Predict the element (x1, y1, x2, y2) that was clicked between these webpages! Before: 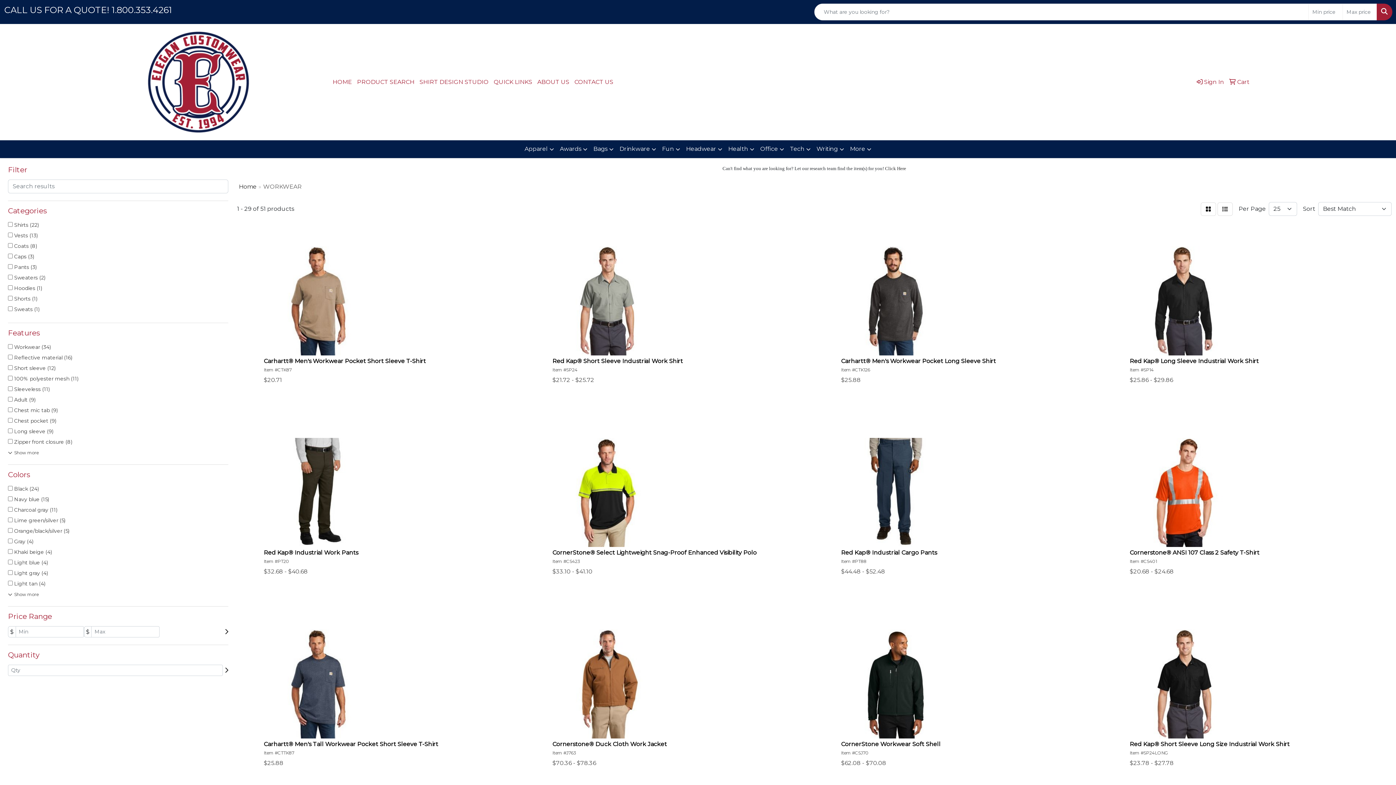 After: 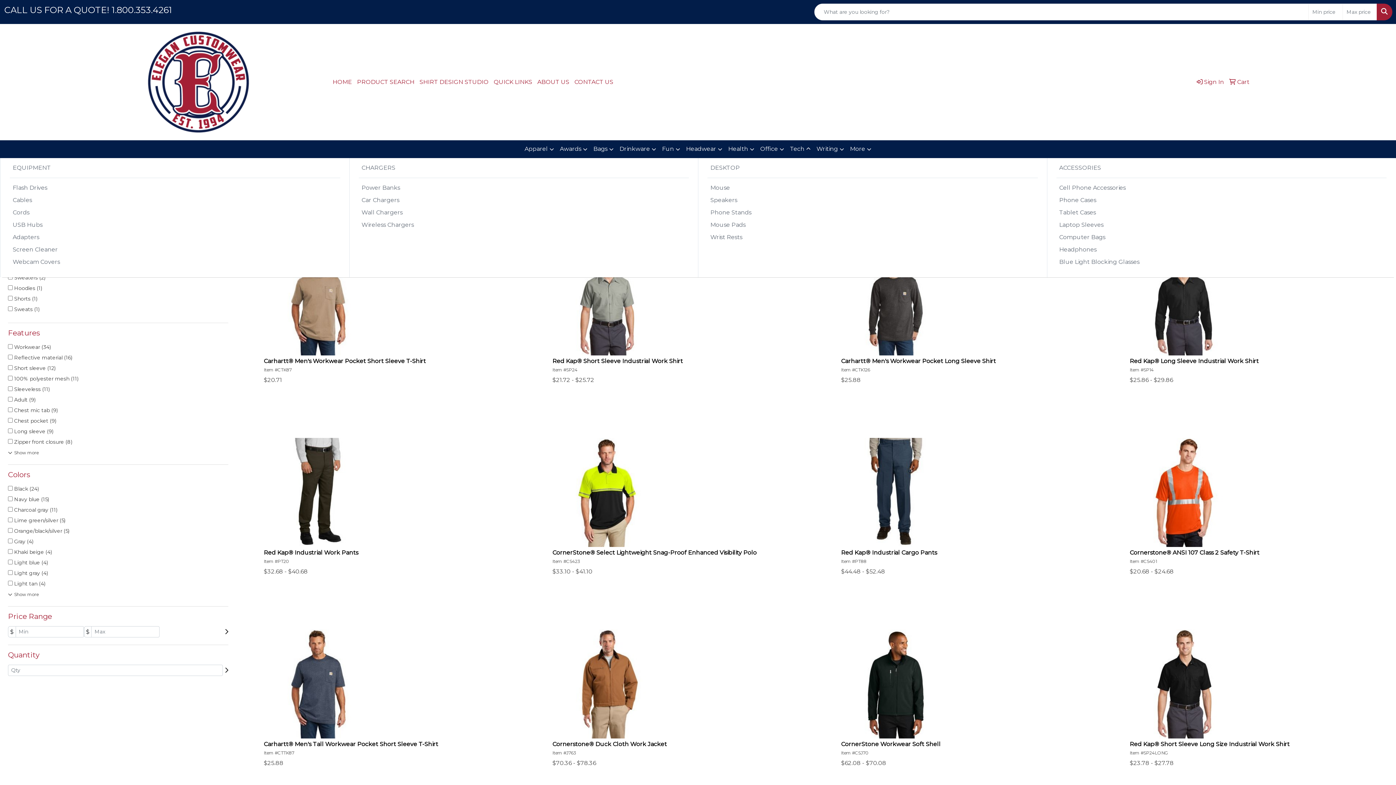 Action: label: Tech bbox: (787, 140, 813, 158)